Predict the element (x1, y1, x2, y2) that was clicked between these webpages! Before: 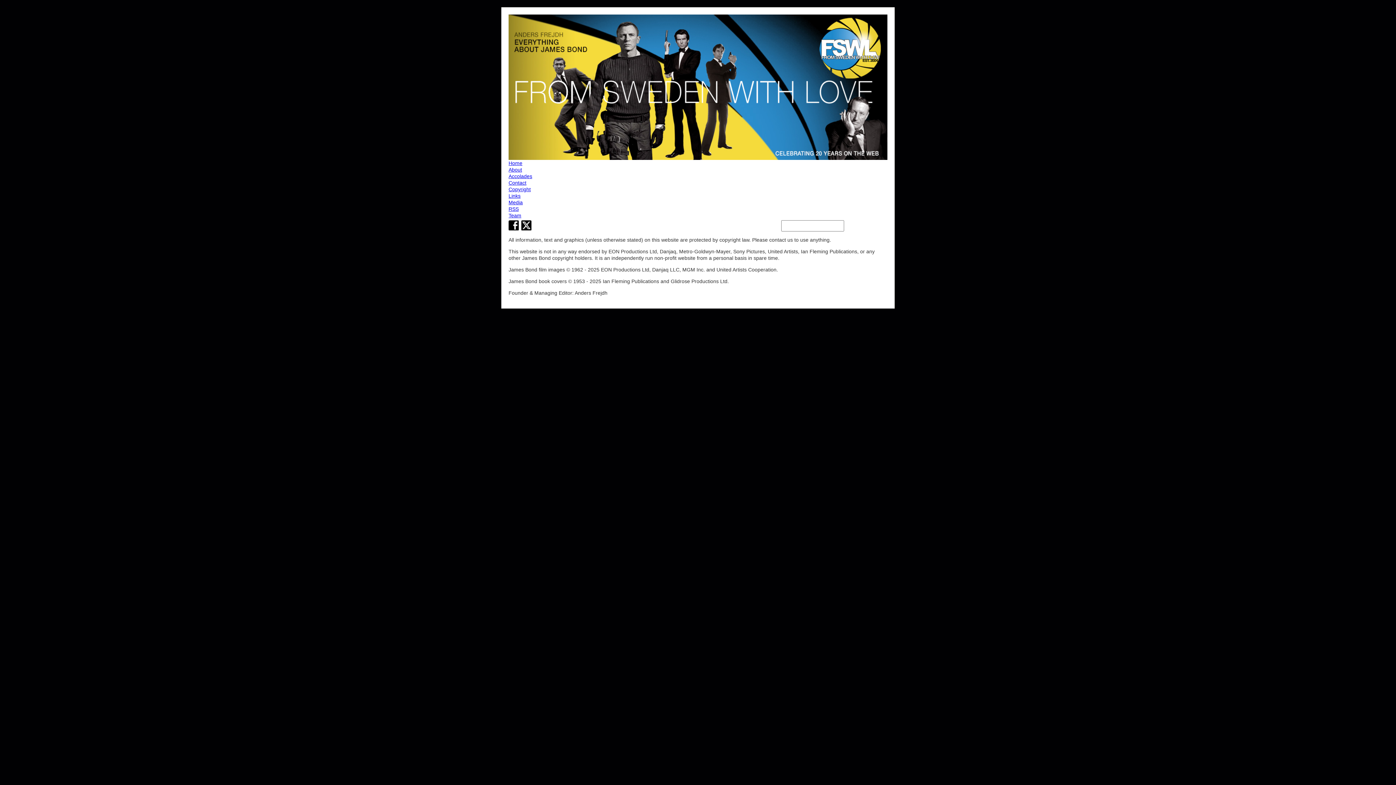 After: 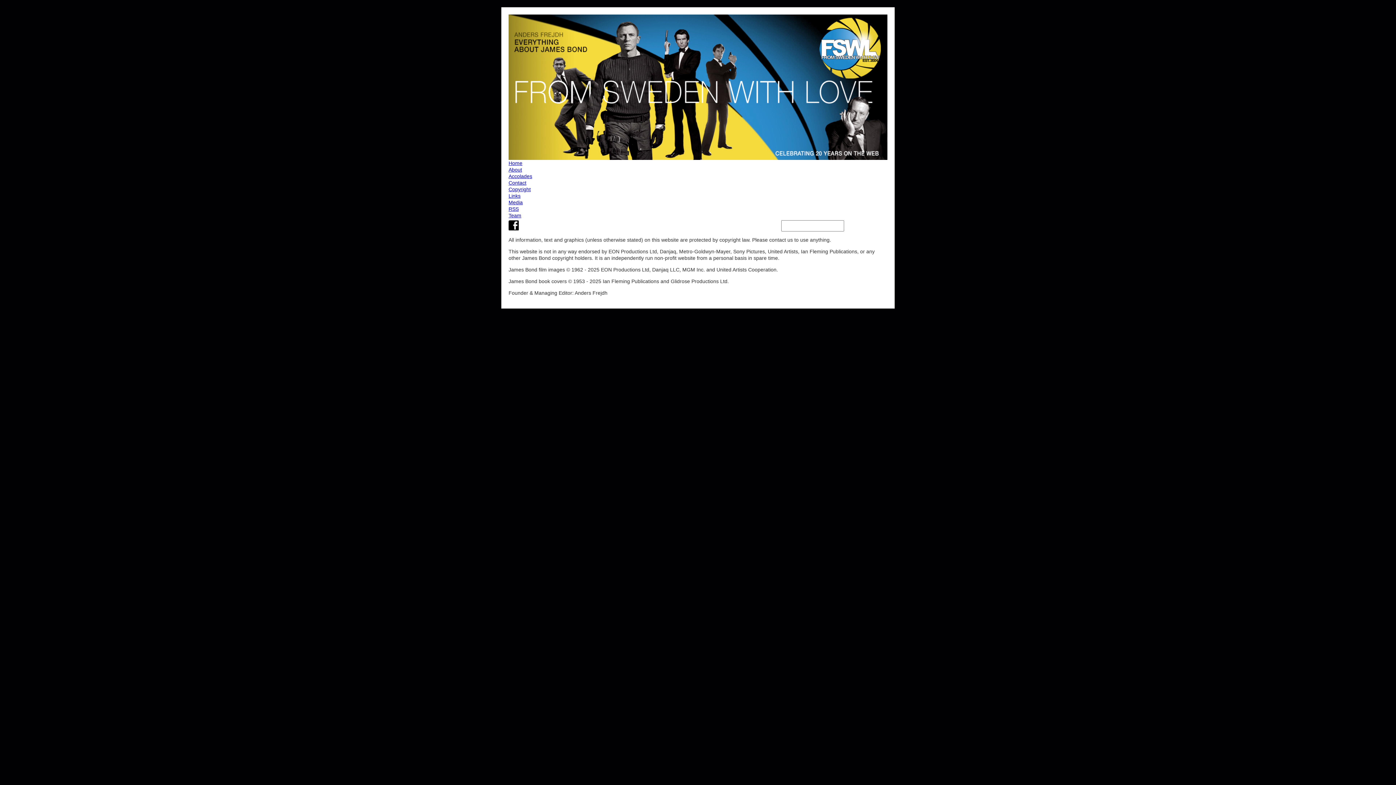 Action: label: Team bbox: (508, 212, 887, 218)